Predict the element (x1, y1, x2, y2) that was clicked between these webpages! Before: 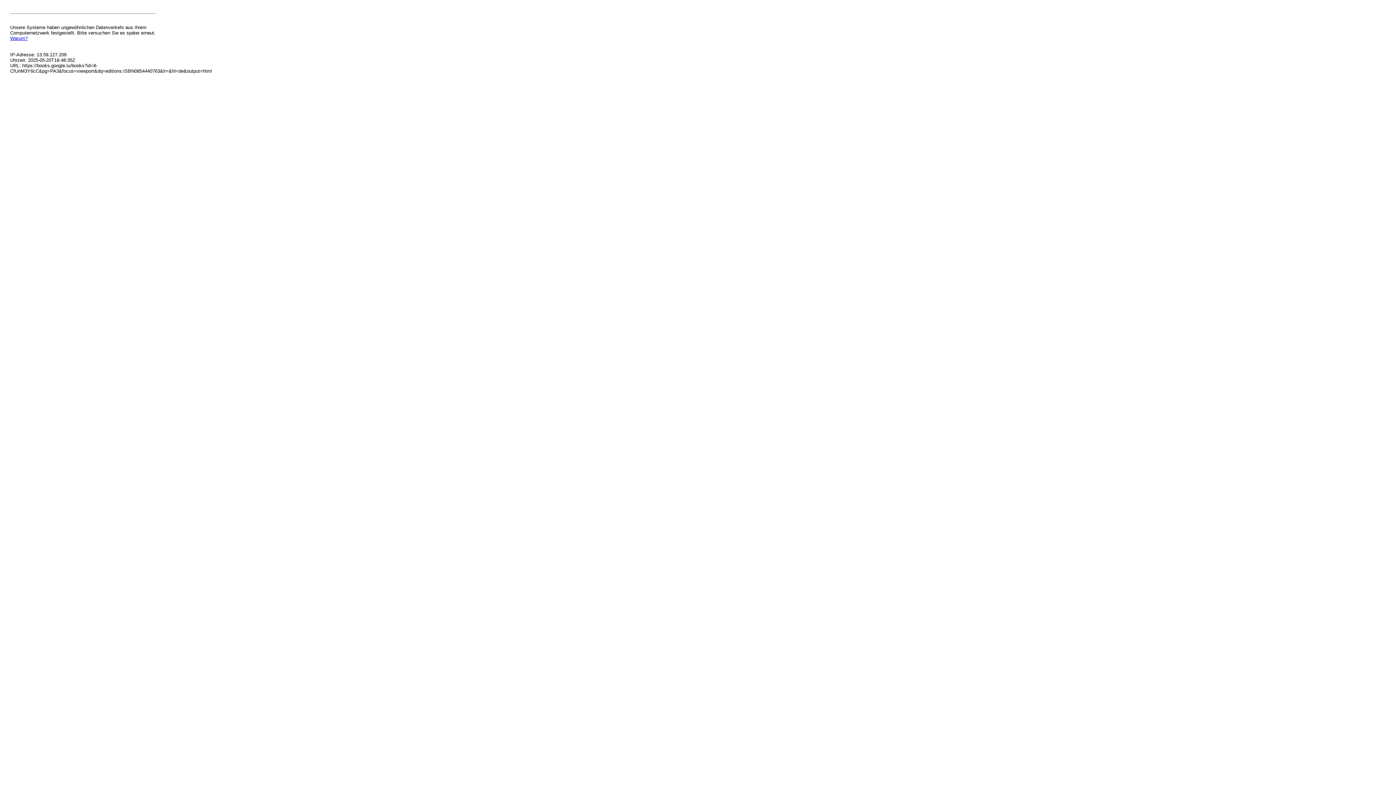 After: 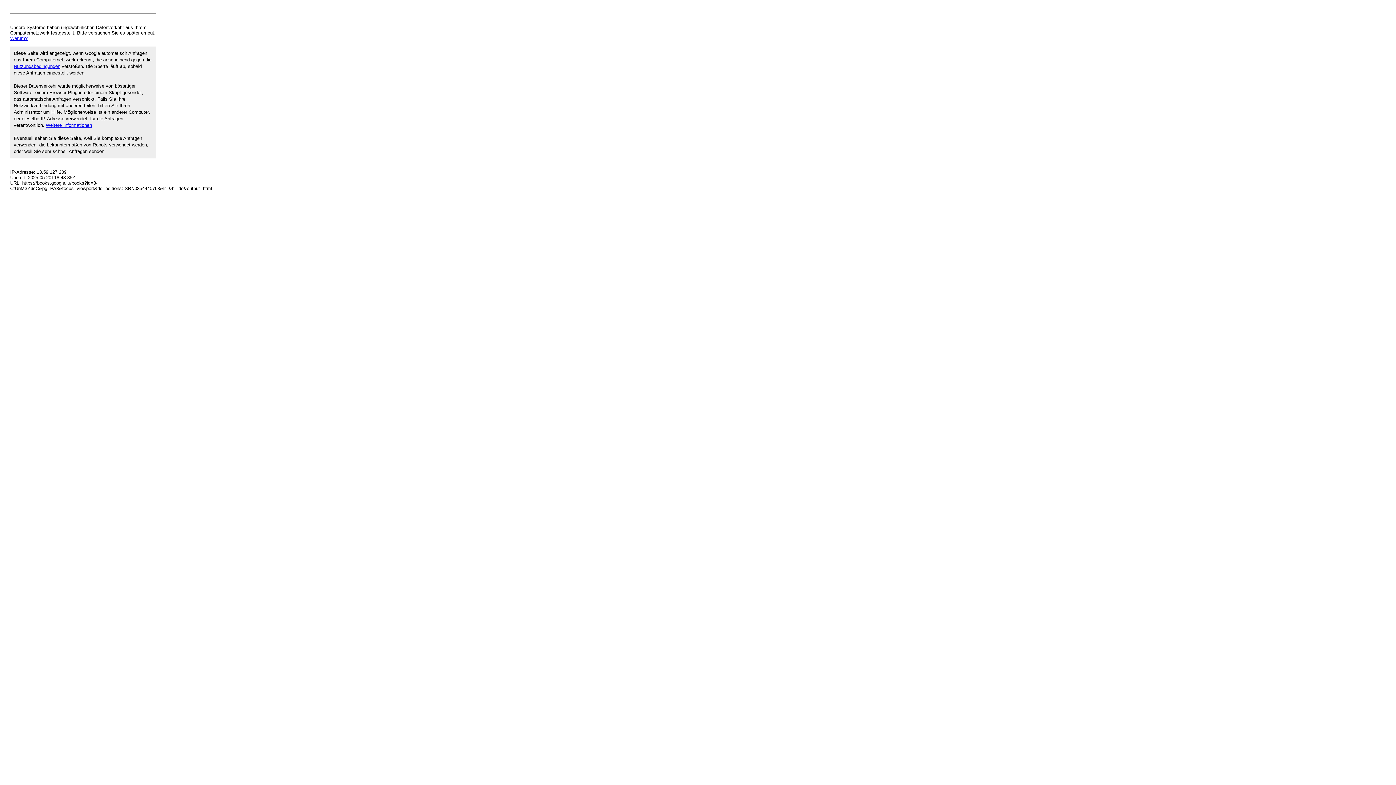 Action: bbox: (10, 35, 27, 41) label: Warum?